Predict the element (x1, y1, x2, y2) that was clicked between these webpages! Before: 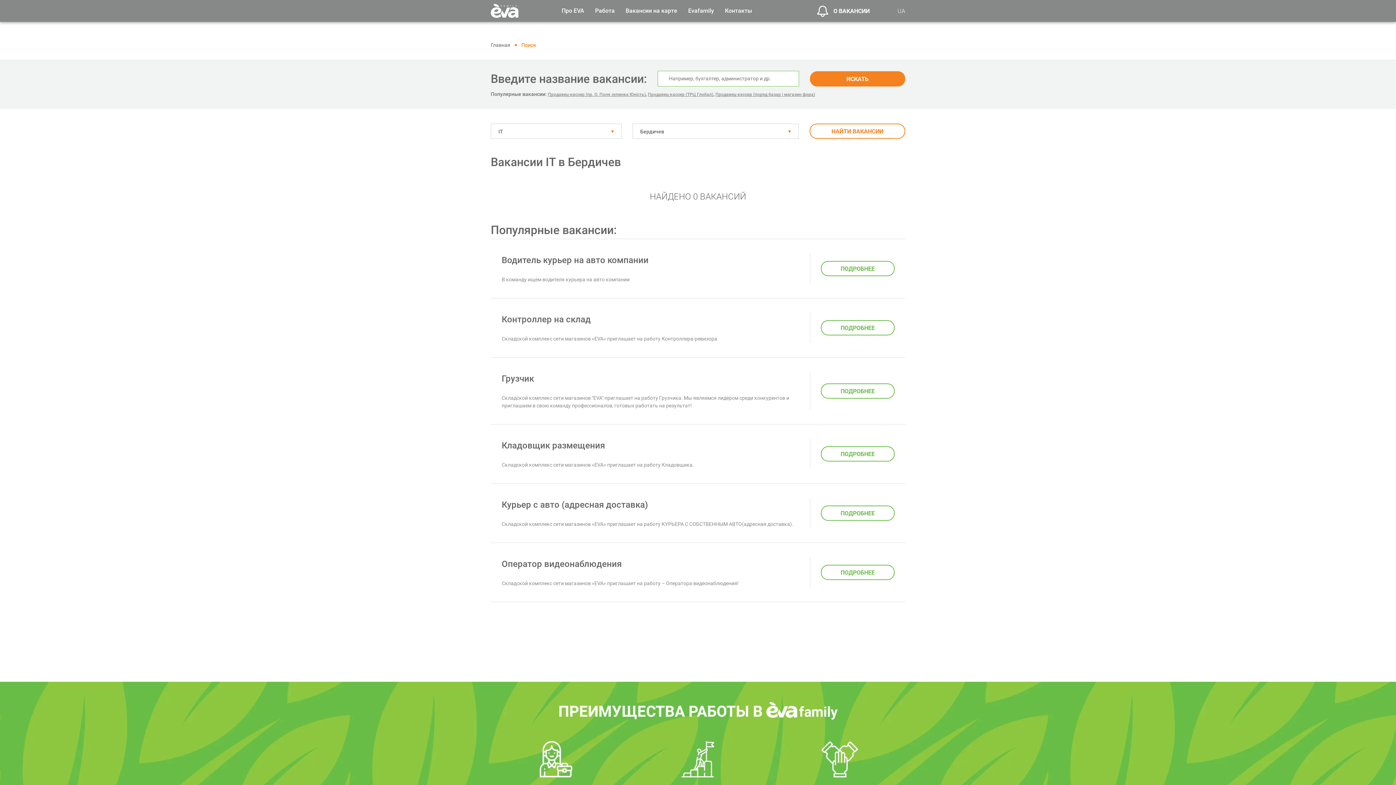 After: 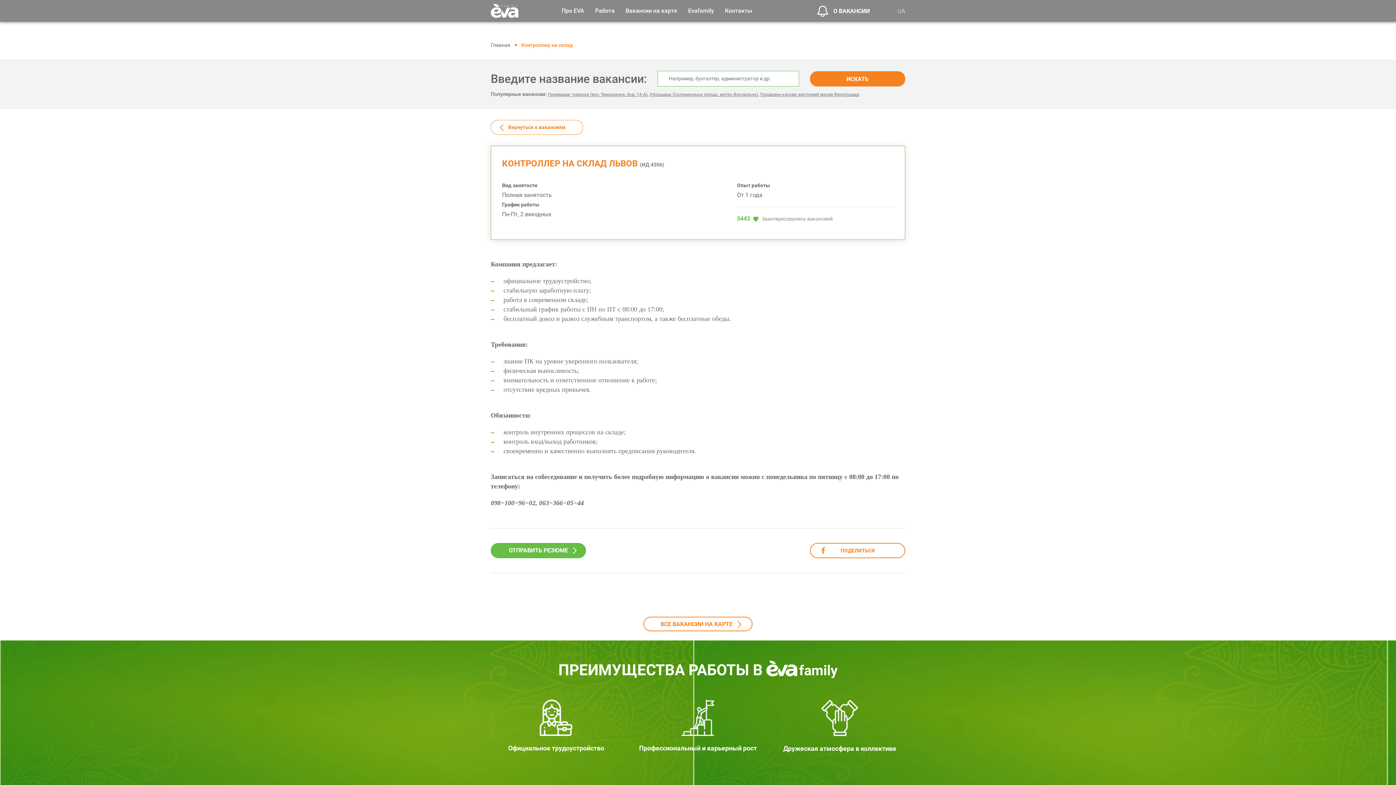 Action: bbox: (501, 314, 590, 324) label: Контроллер на склад